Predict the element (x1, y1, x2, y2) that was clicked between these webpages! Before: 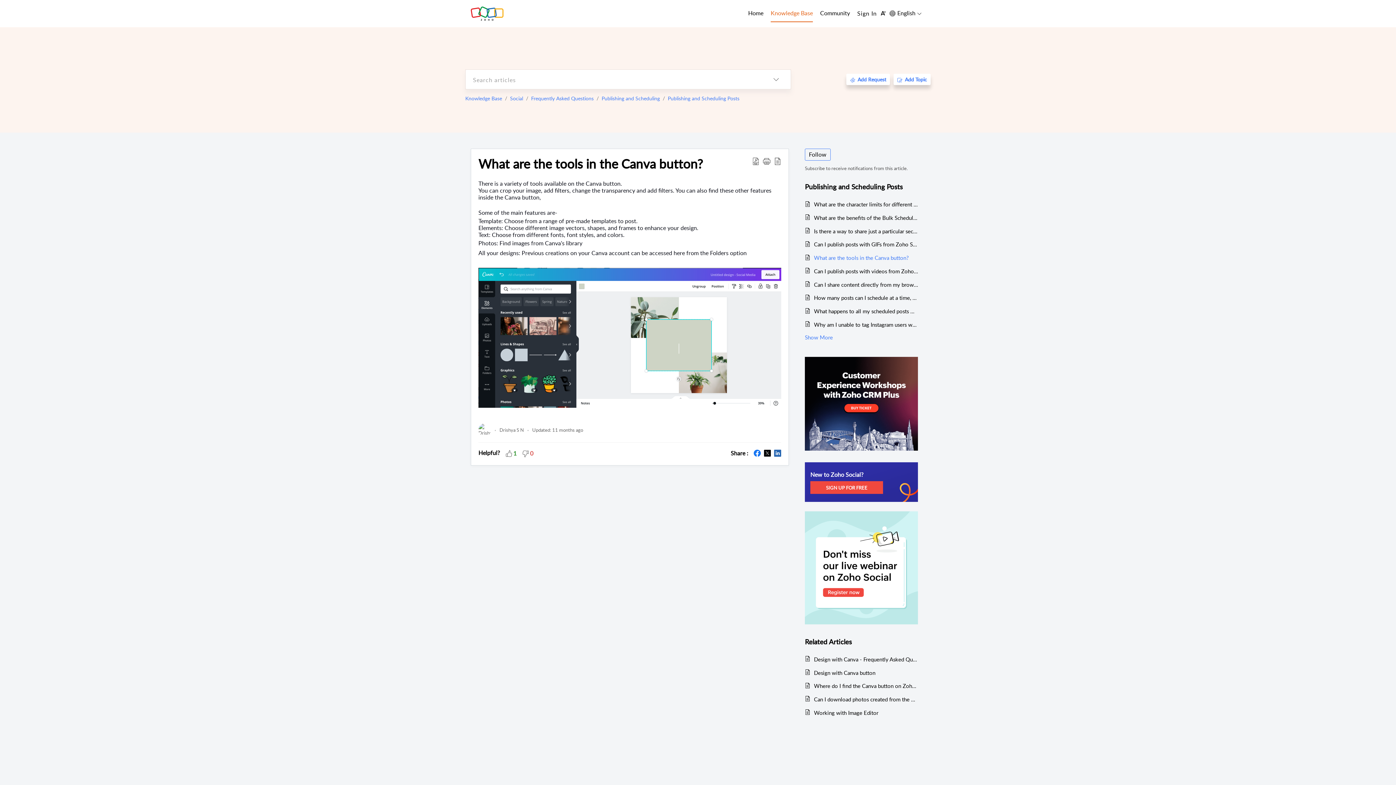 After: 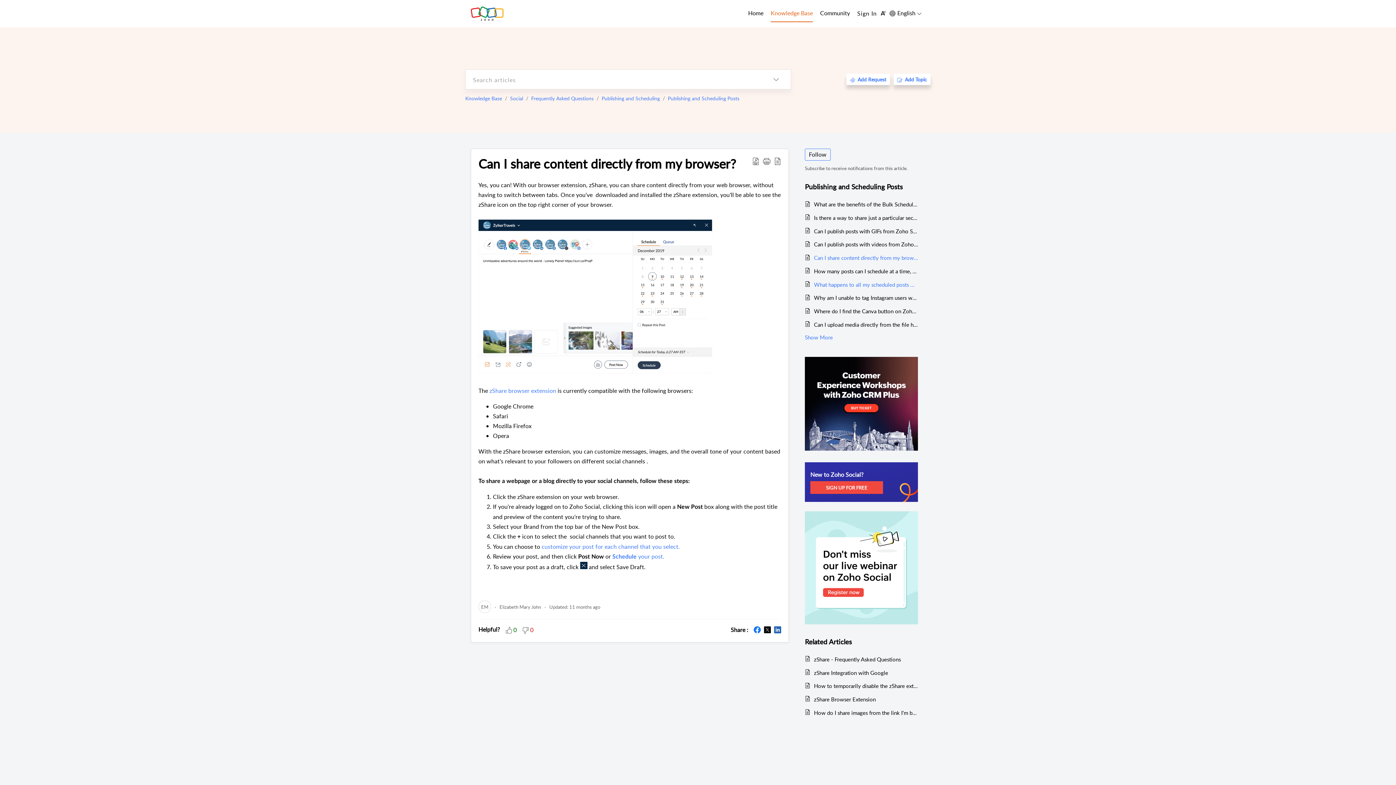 Action: label: Can I share content directly from my browser? bbox: (814, 280, 918, 288)